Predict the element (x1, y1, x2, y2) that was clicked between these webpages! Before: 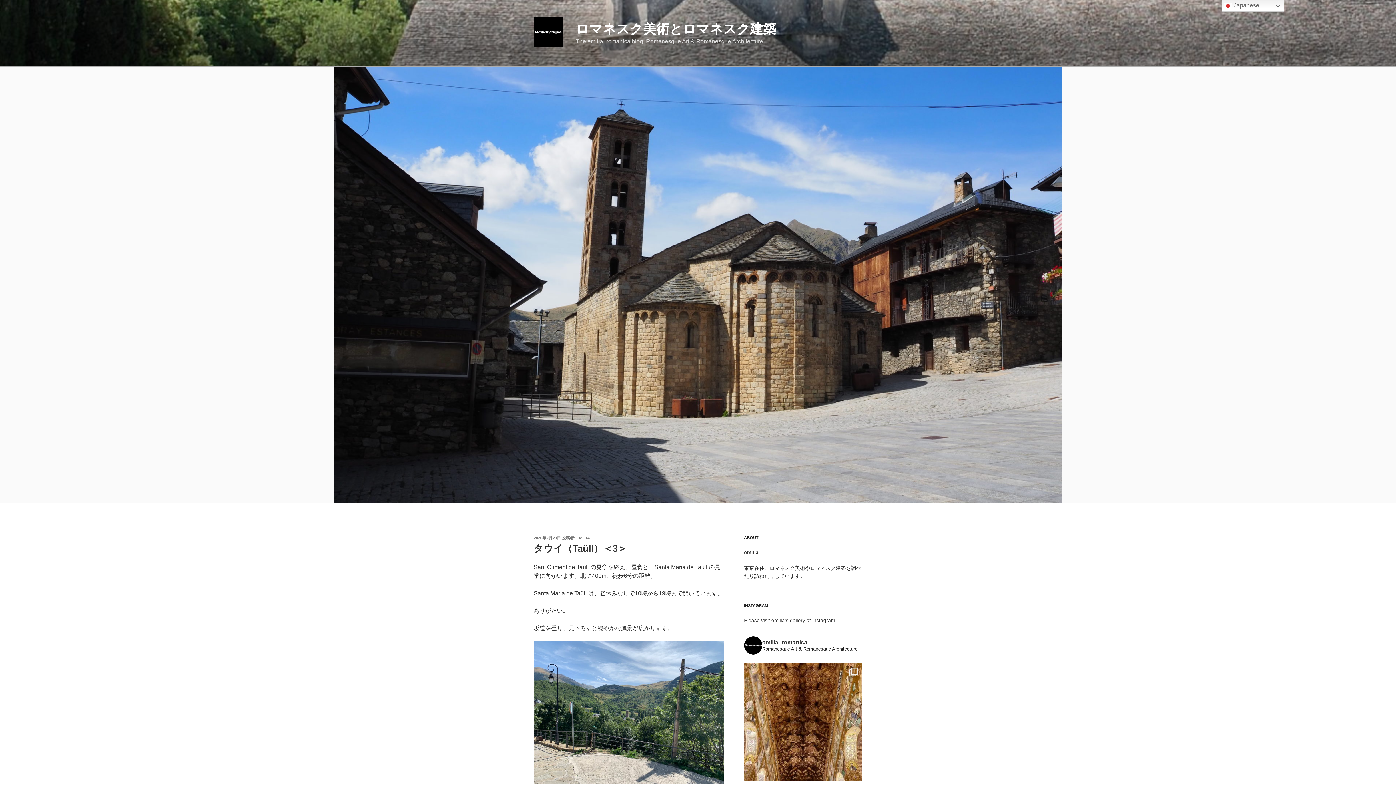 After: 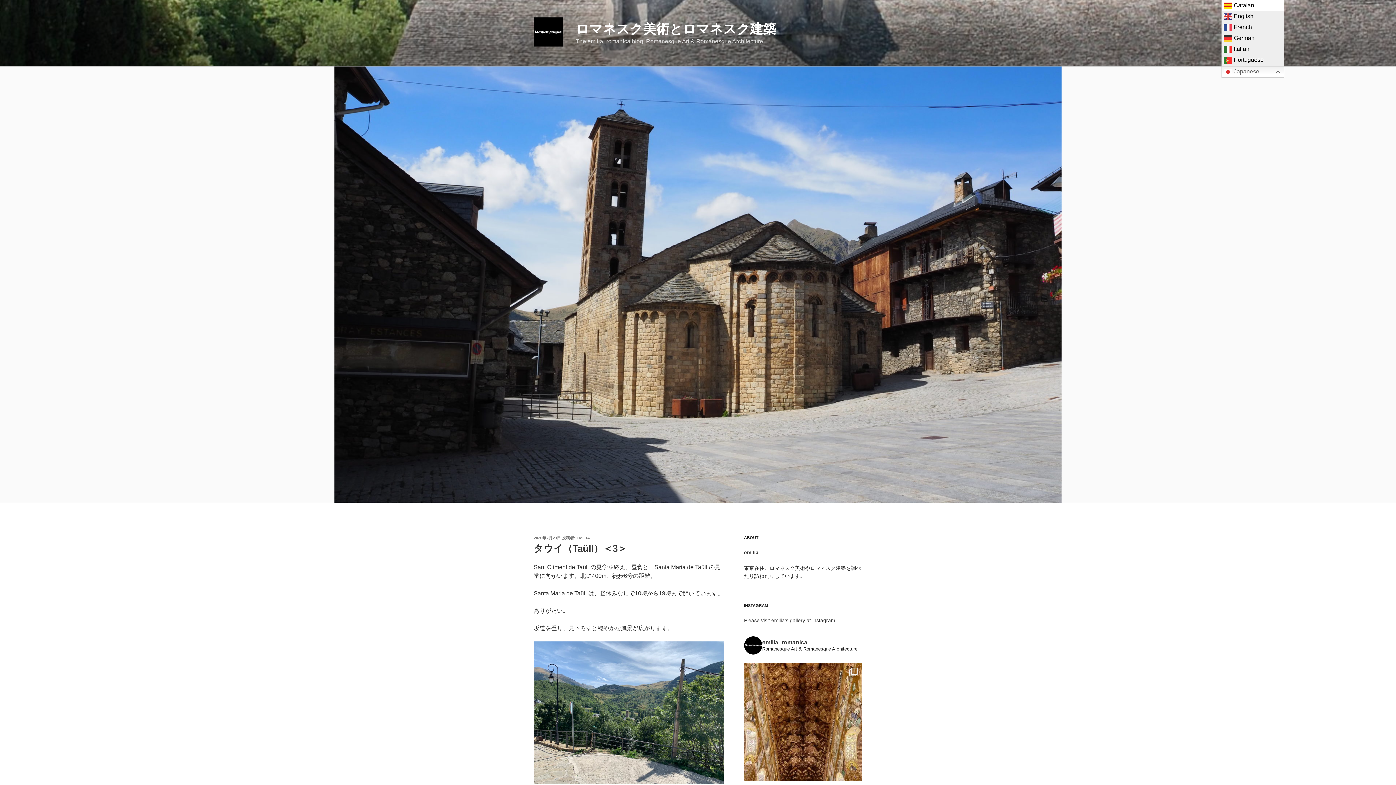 Action: bbox: (1221, 0, 1284, 11) label:  Japanese